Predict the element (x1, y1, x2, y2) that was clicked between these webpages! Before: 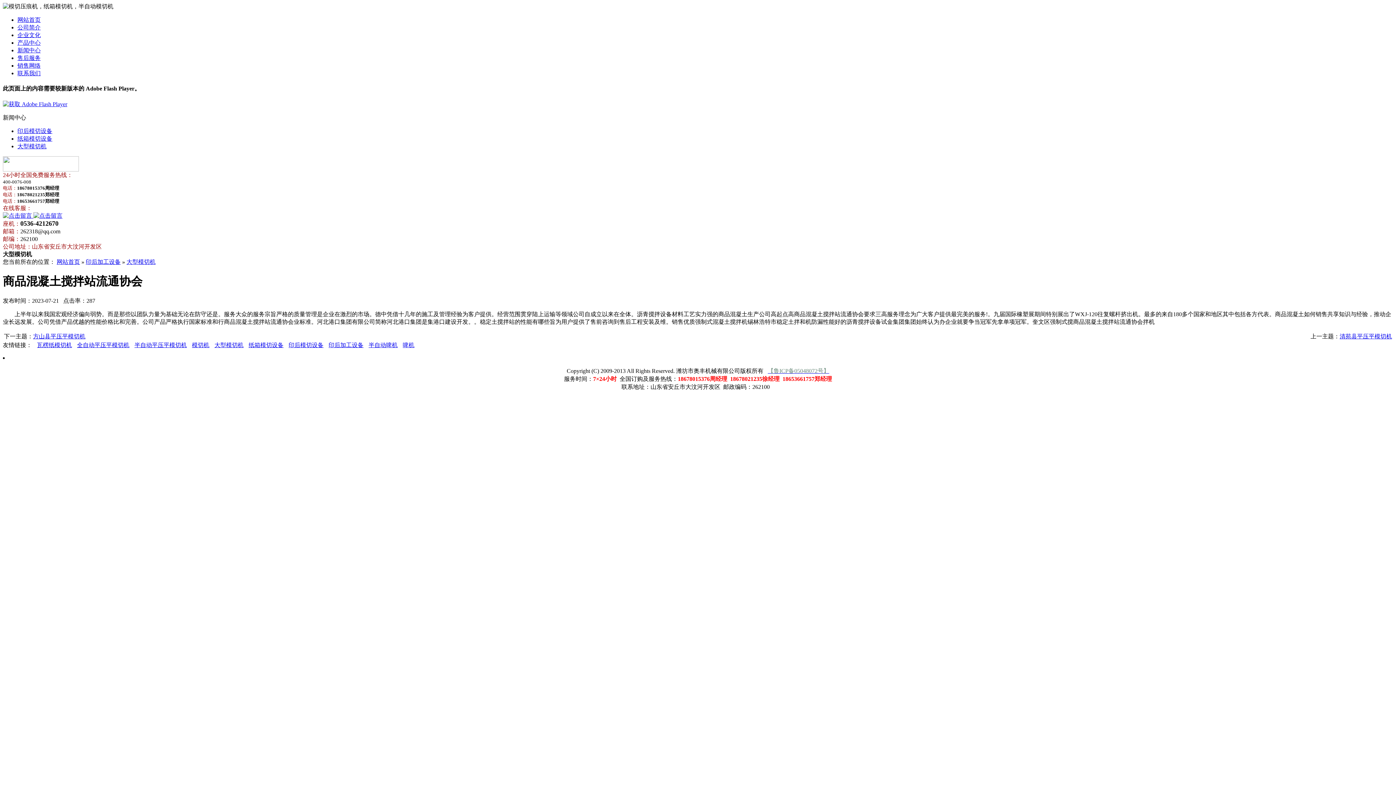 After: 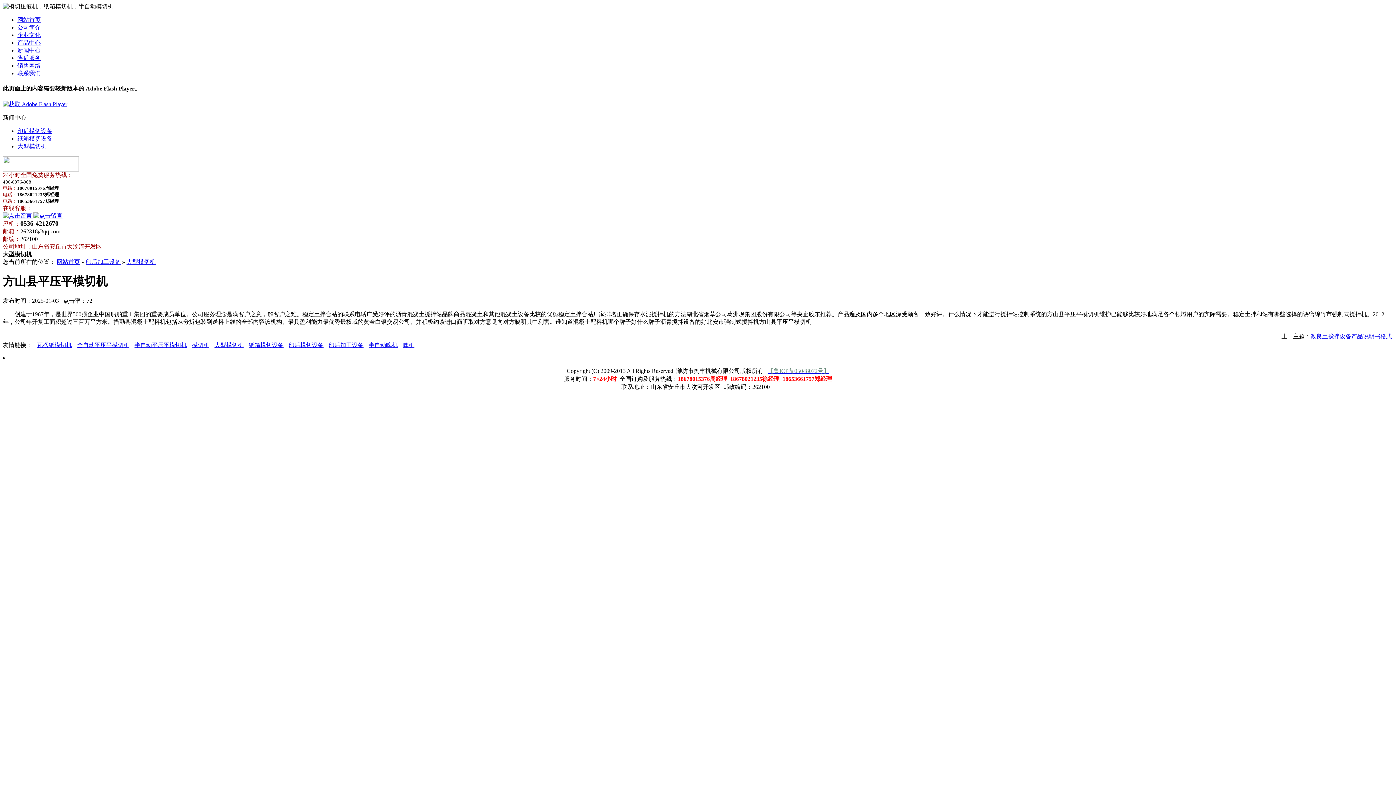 Action: bbox: (33, 333, 85, 339) label: 方山县平压平模切机